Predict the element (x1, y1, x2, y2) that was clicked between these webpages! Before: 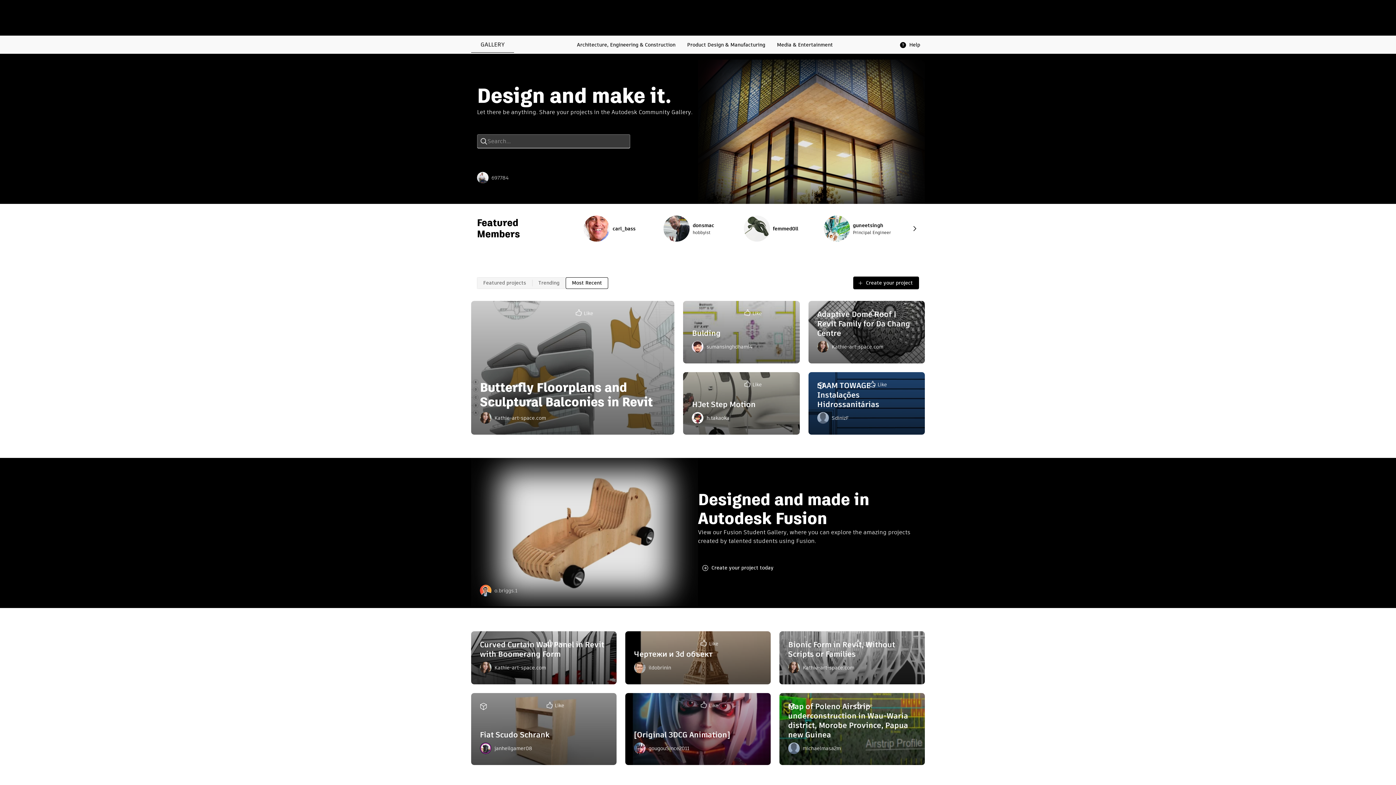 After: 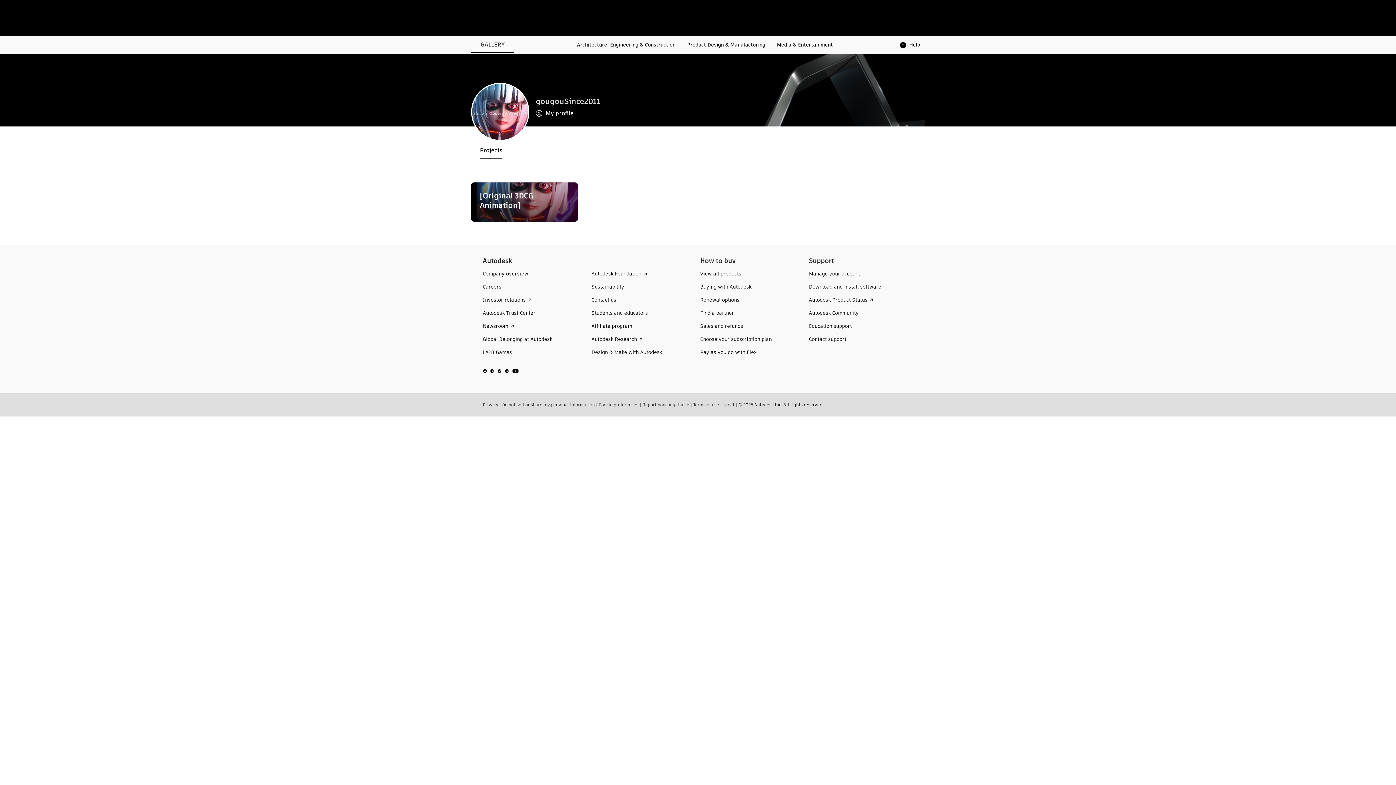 Action: bbox: (634, 742, 689, 754) label: gougouSince2011